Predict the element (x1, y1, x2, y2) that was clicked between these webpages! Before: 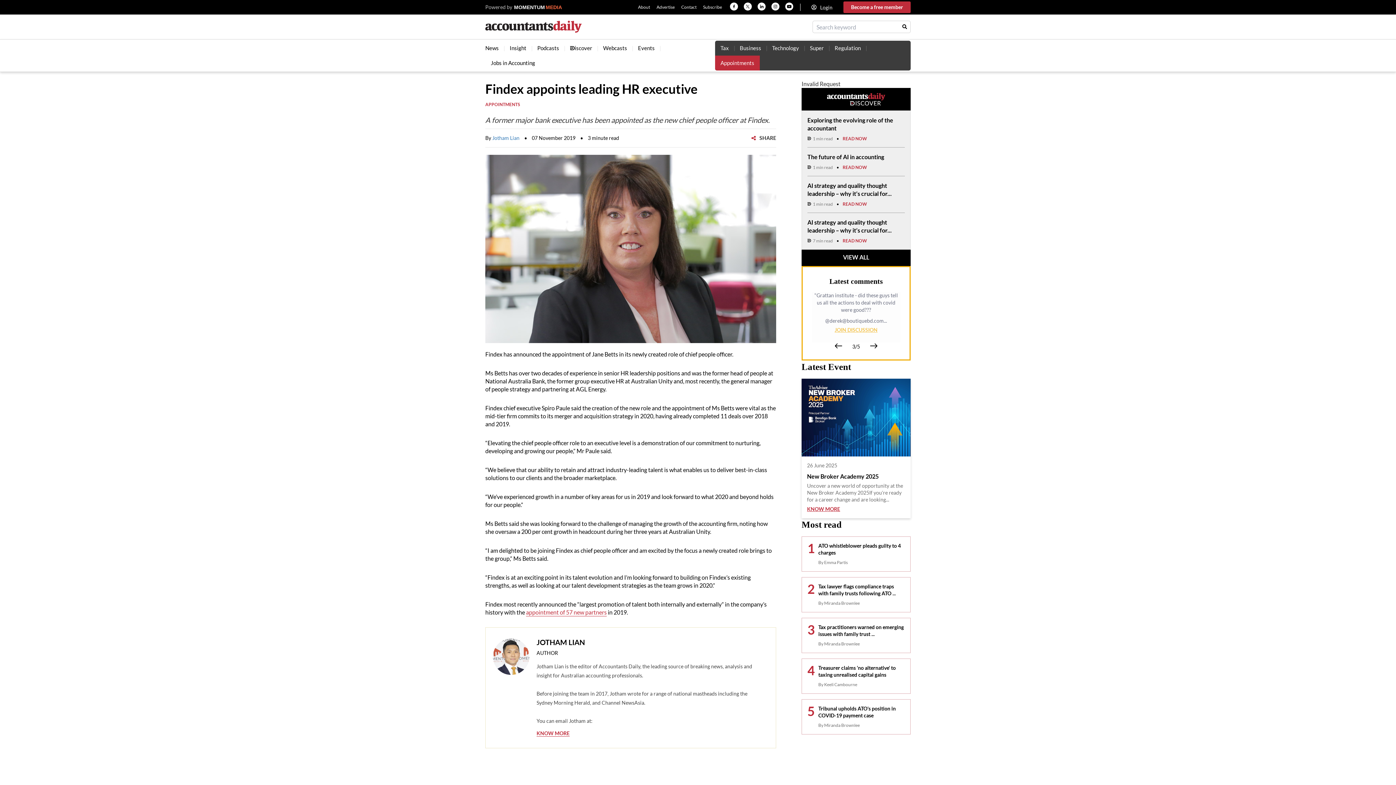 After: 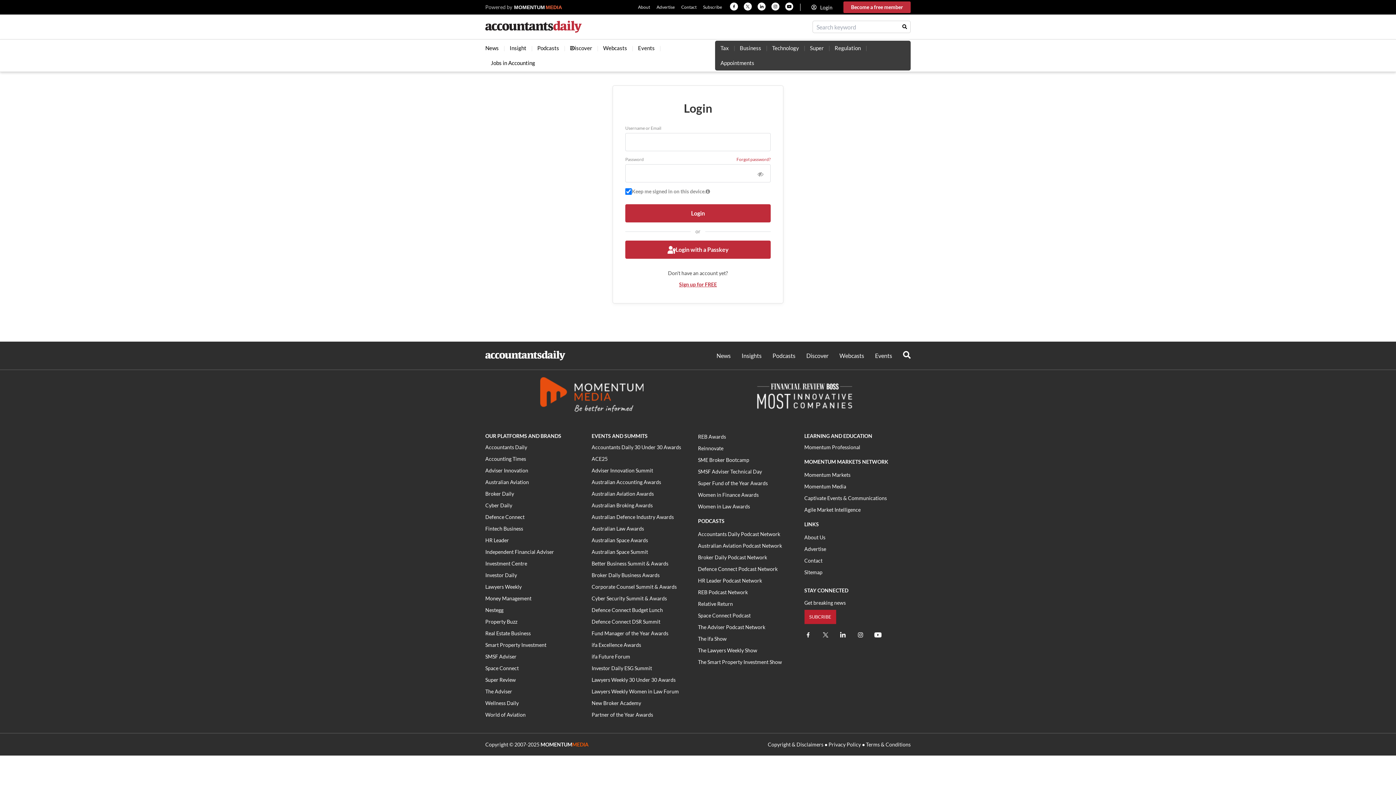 Action: bbox: (811, 3, 836, 10) label: Login